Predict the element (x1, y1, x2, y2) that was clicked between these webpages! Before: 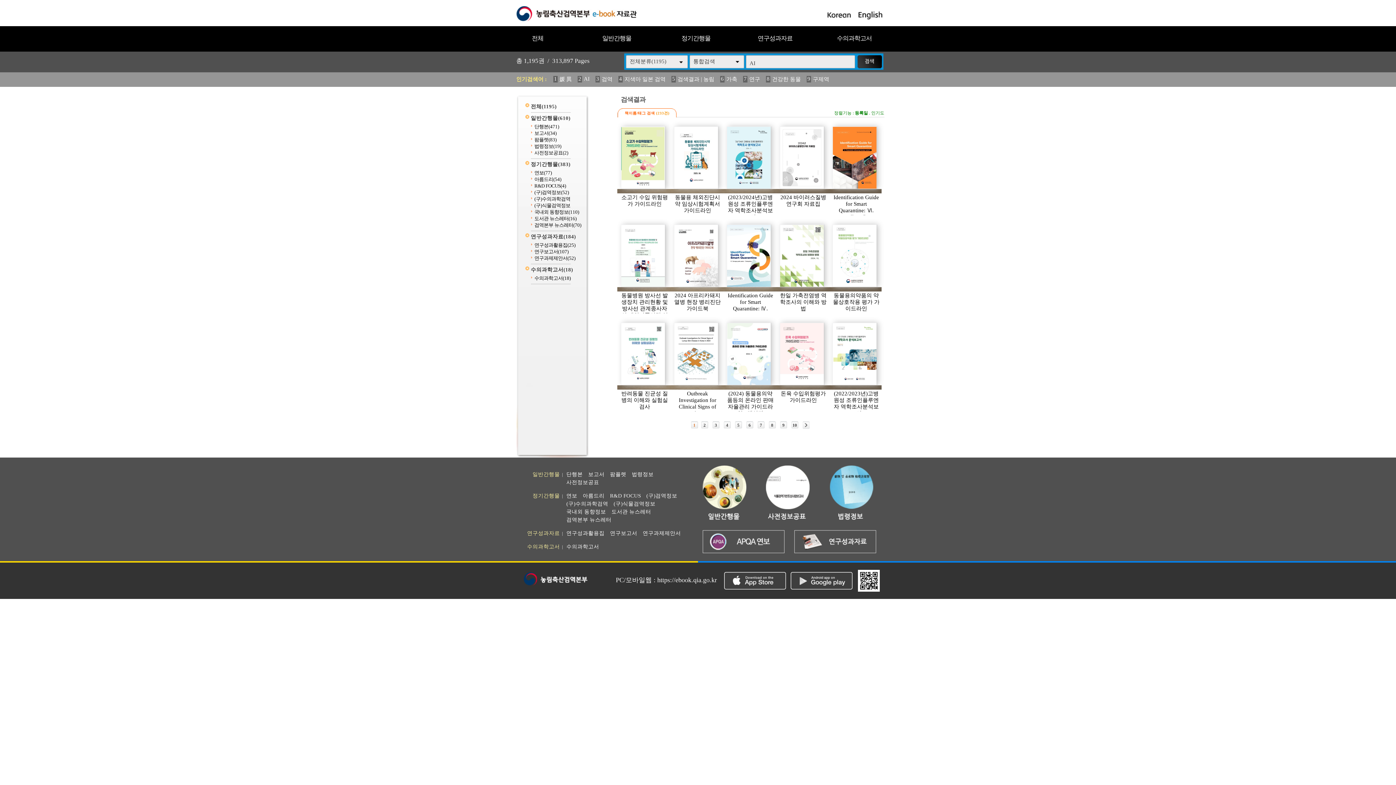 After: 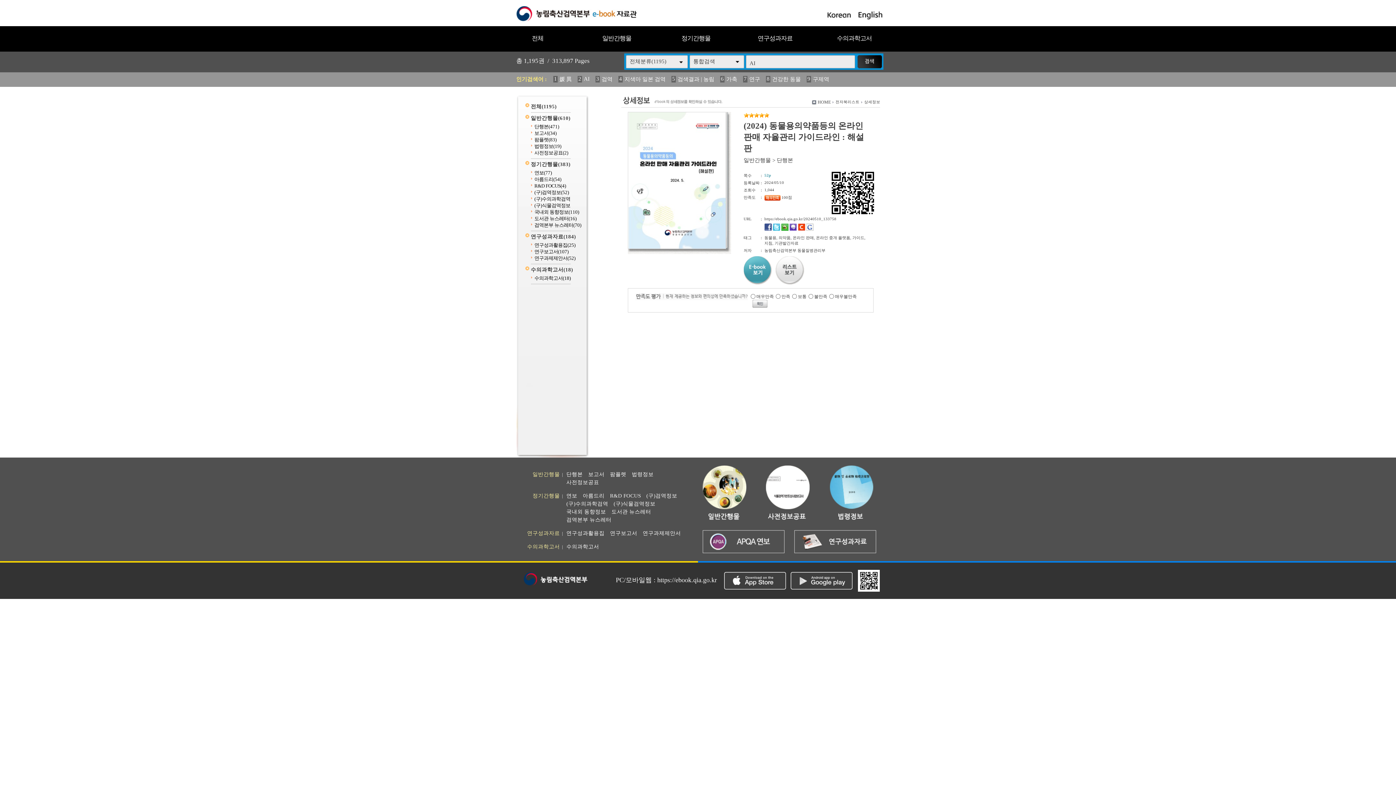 Action: label: (2024) 동물용의약품등의 온라인 판매 자율관리 가이드라인 : 해설판 bbox: (727, 322, 772, 385)